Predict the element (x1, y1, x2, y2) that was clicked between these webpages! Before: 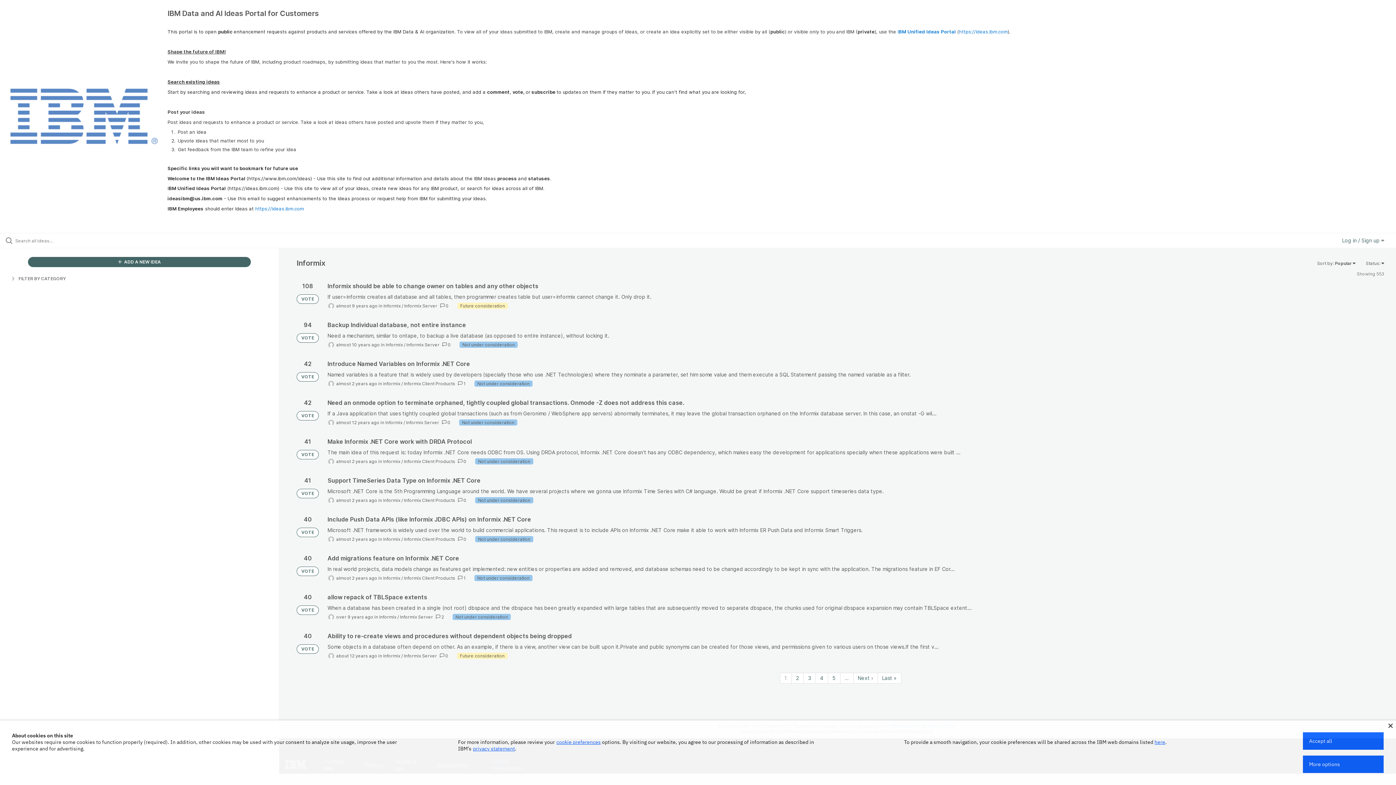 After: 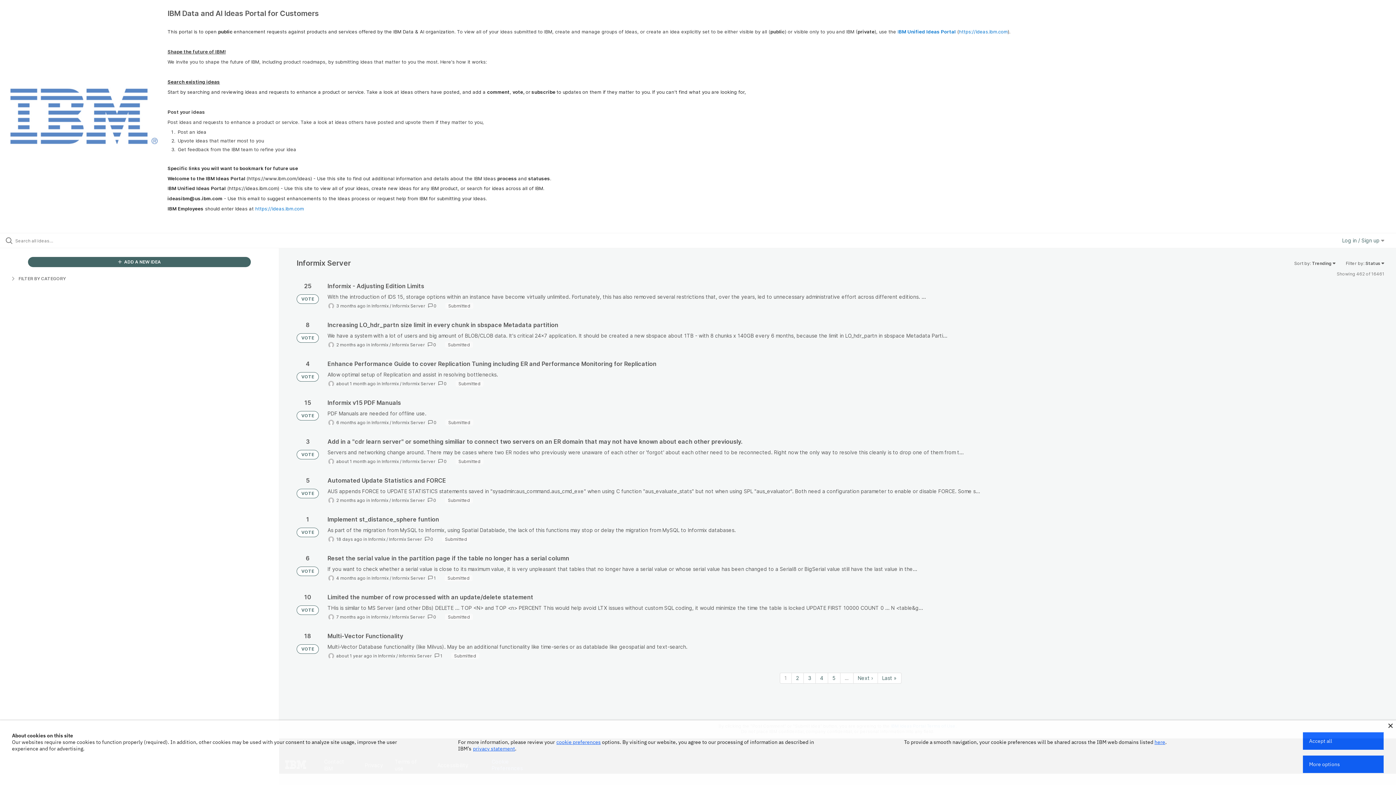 Action: label: Informix Server bbox: (406, 420, 439, 425)